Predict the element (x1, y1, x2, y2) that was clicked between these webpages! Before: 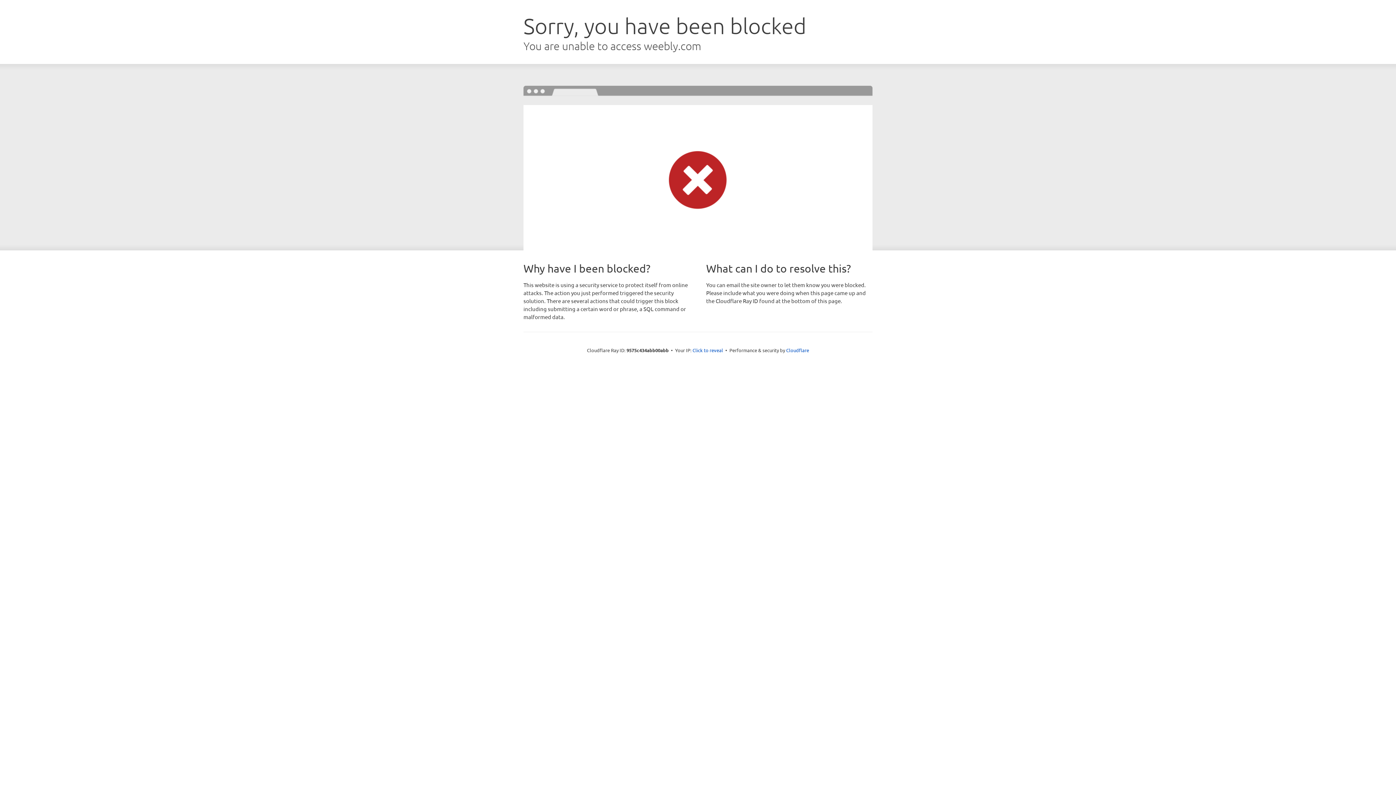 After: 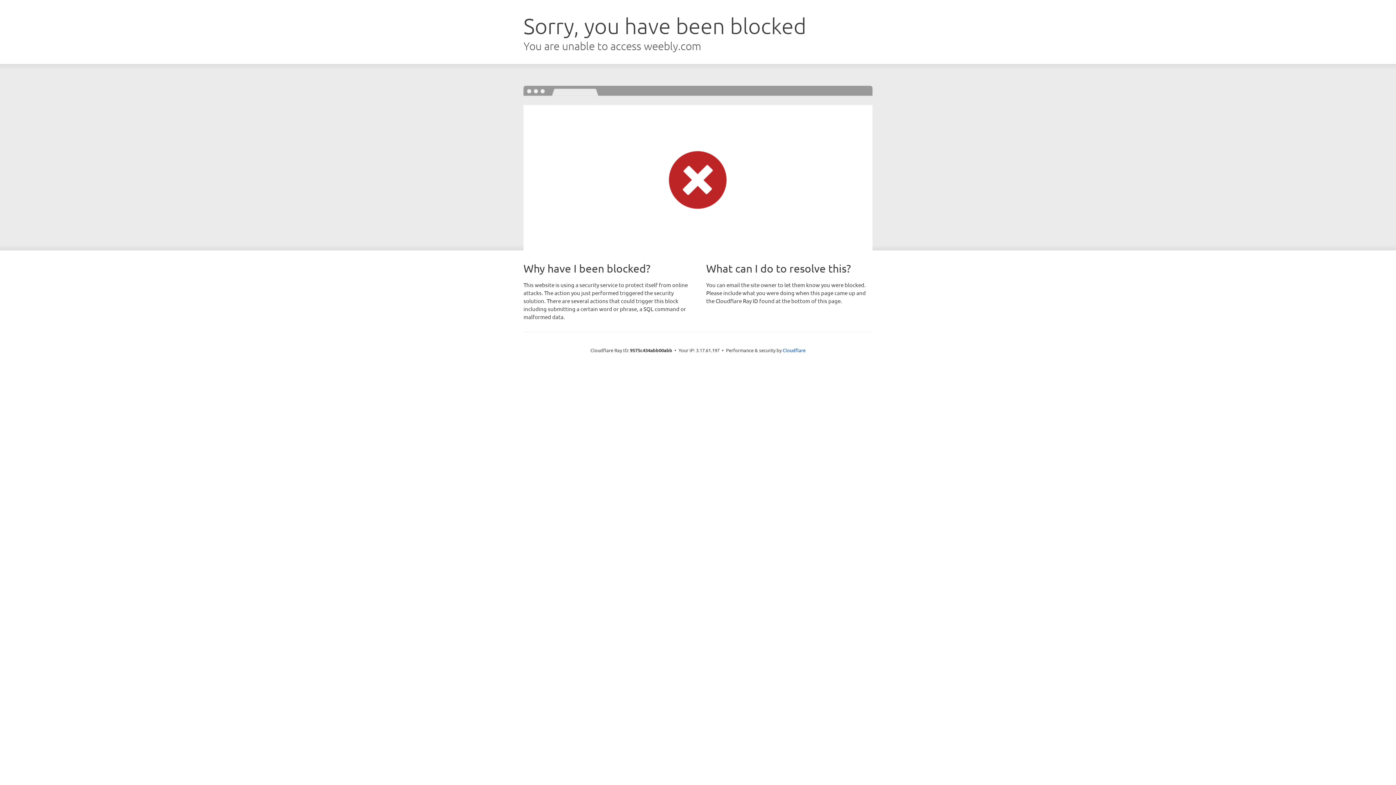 Action: bbox: (692, 346, 723, 353) label: Click to reveal